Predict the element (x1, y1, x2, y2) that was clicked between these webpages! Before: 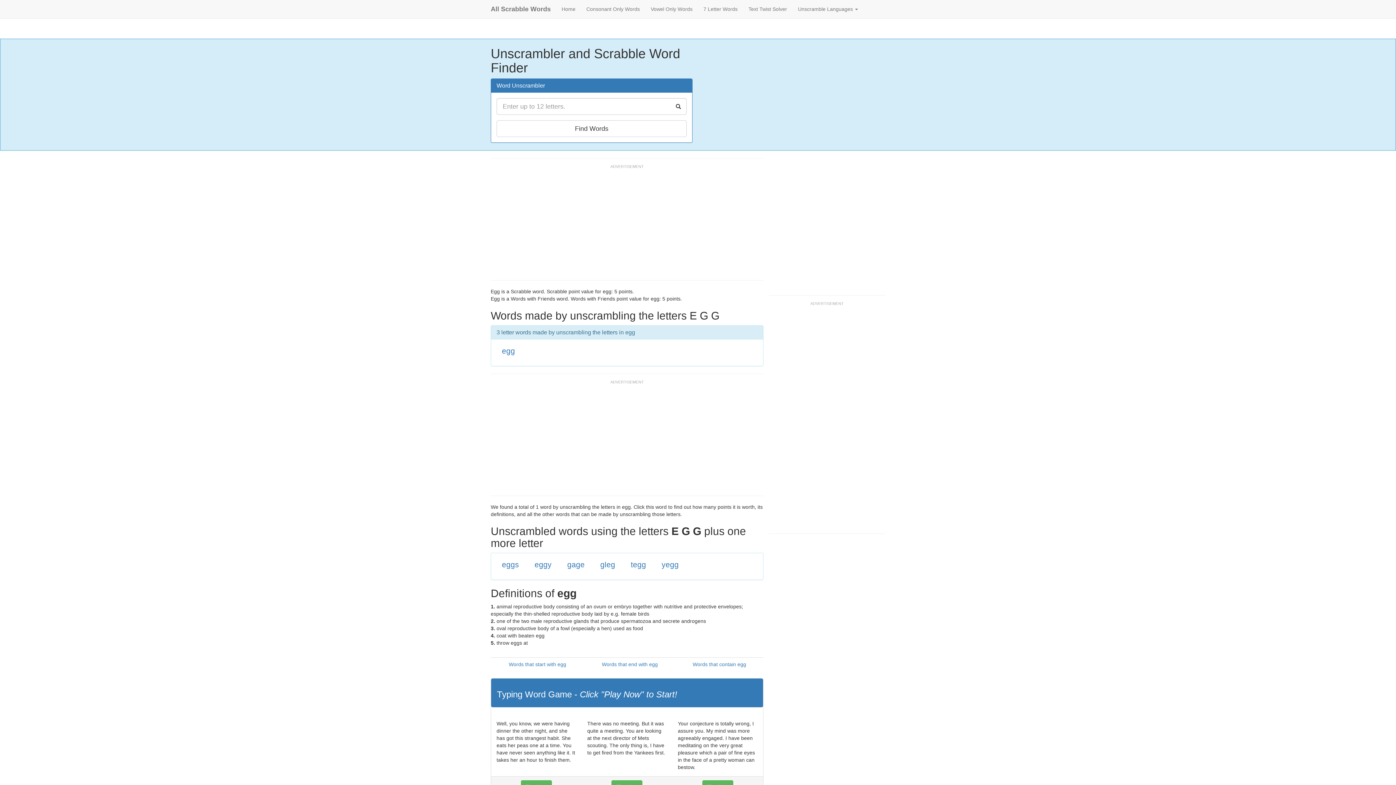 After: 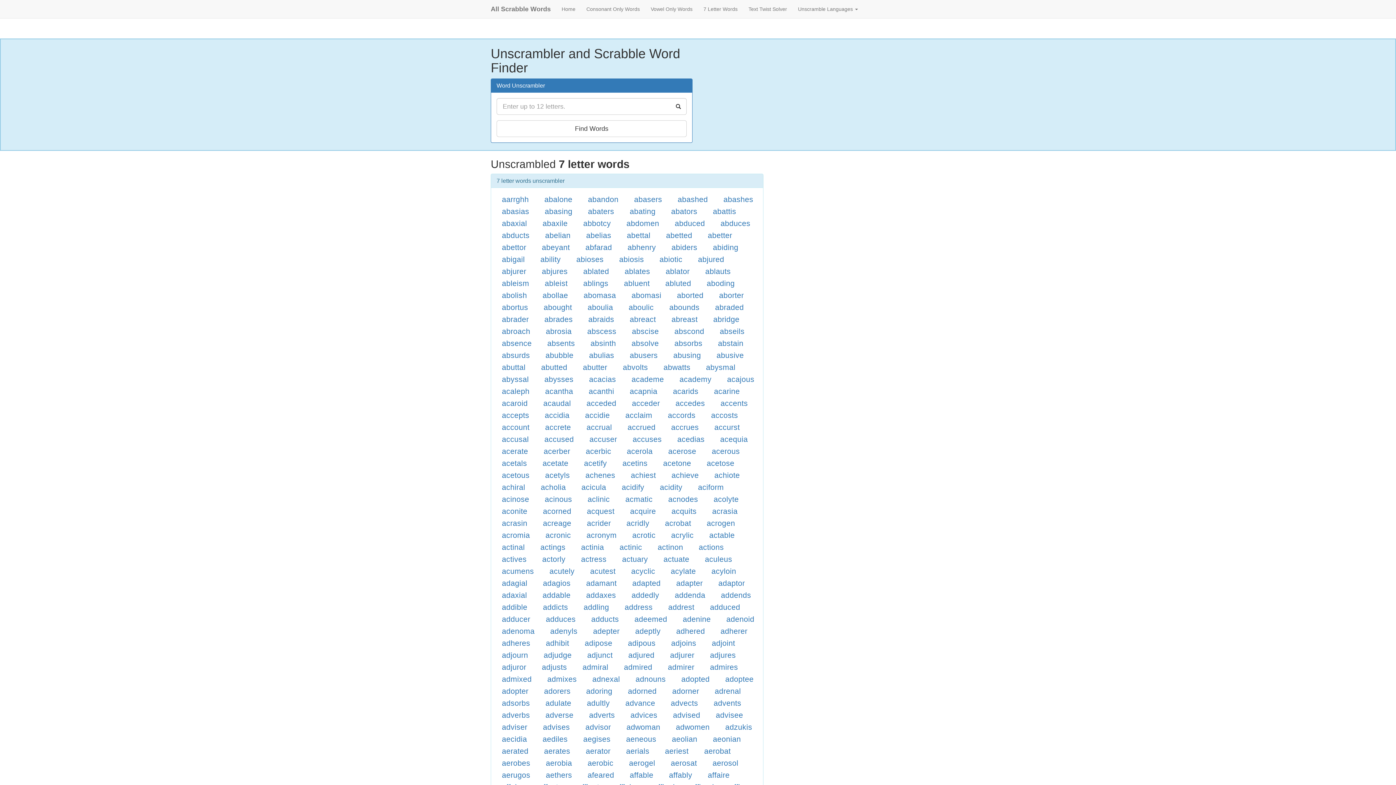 Action: label: 7 Letter Words bbox: (698, 0, 743, 18)